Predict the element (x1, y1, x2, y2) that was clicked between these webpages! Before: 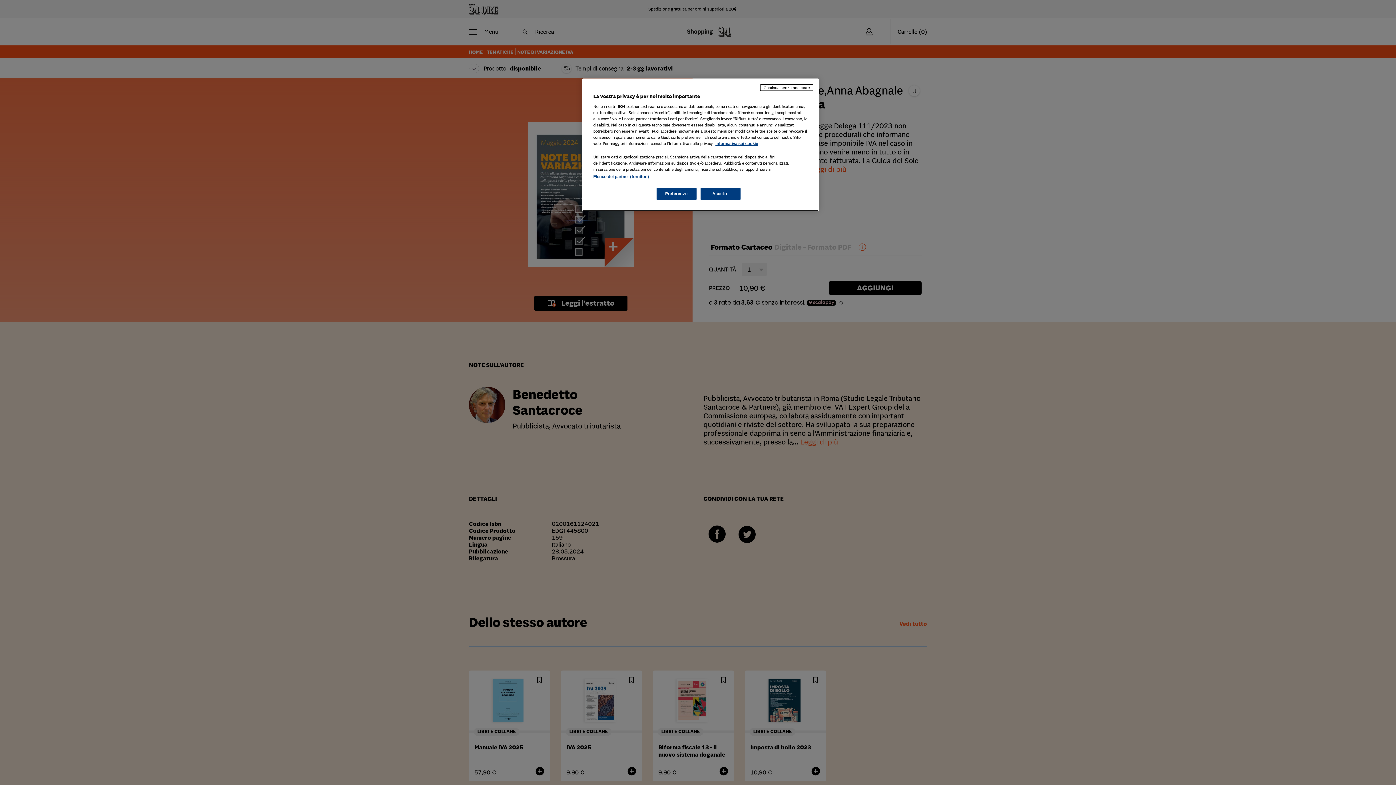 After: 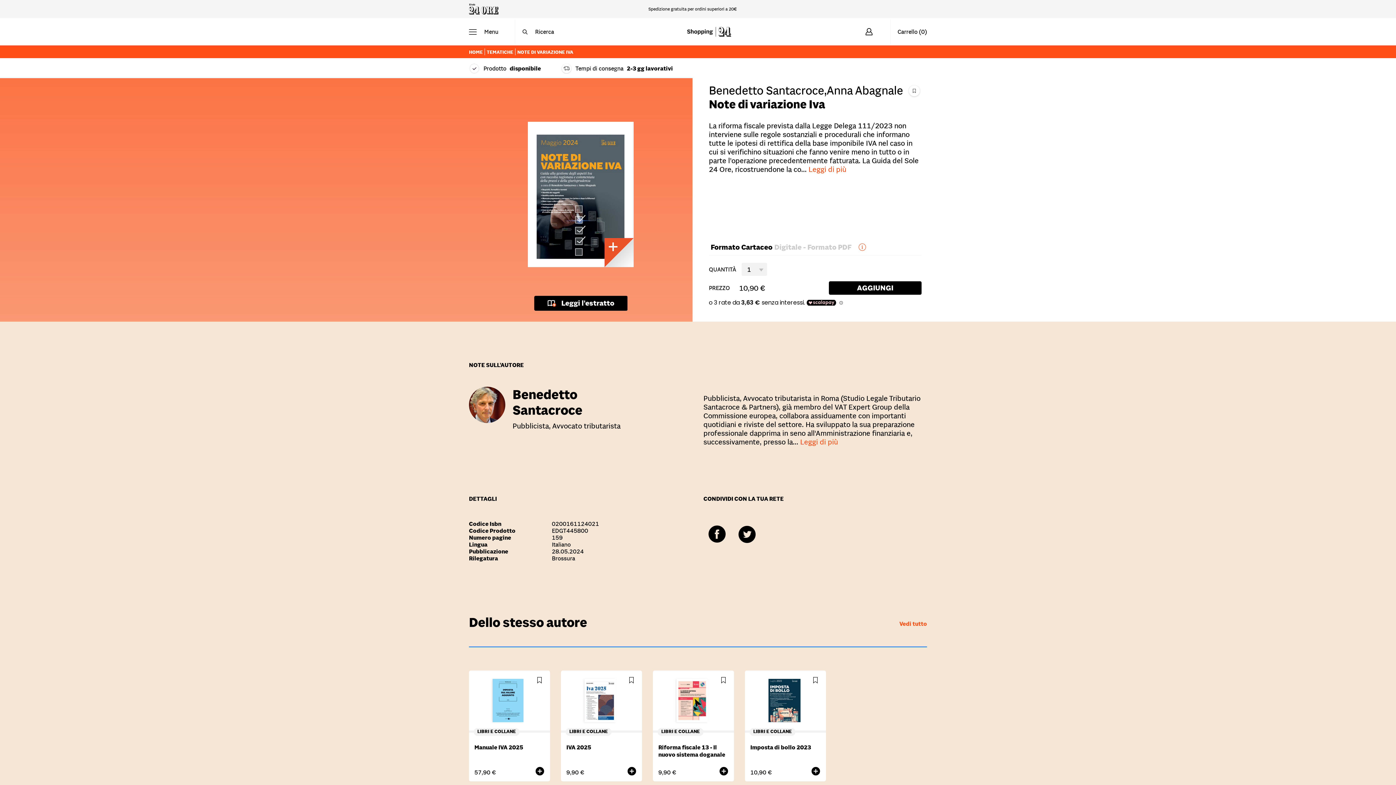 Action: bbox: (760, 84, 813, 90) label: Continua senza accettare